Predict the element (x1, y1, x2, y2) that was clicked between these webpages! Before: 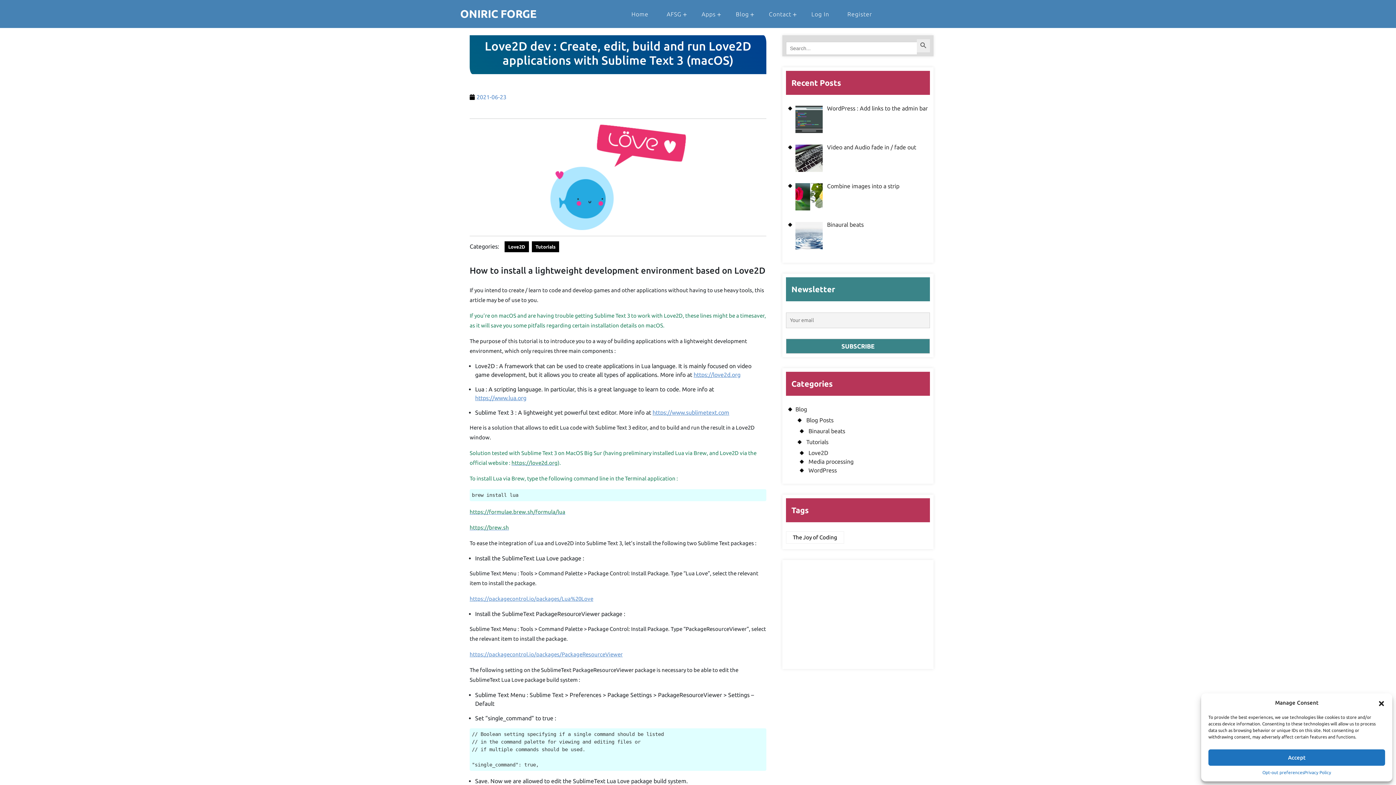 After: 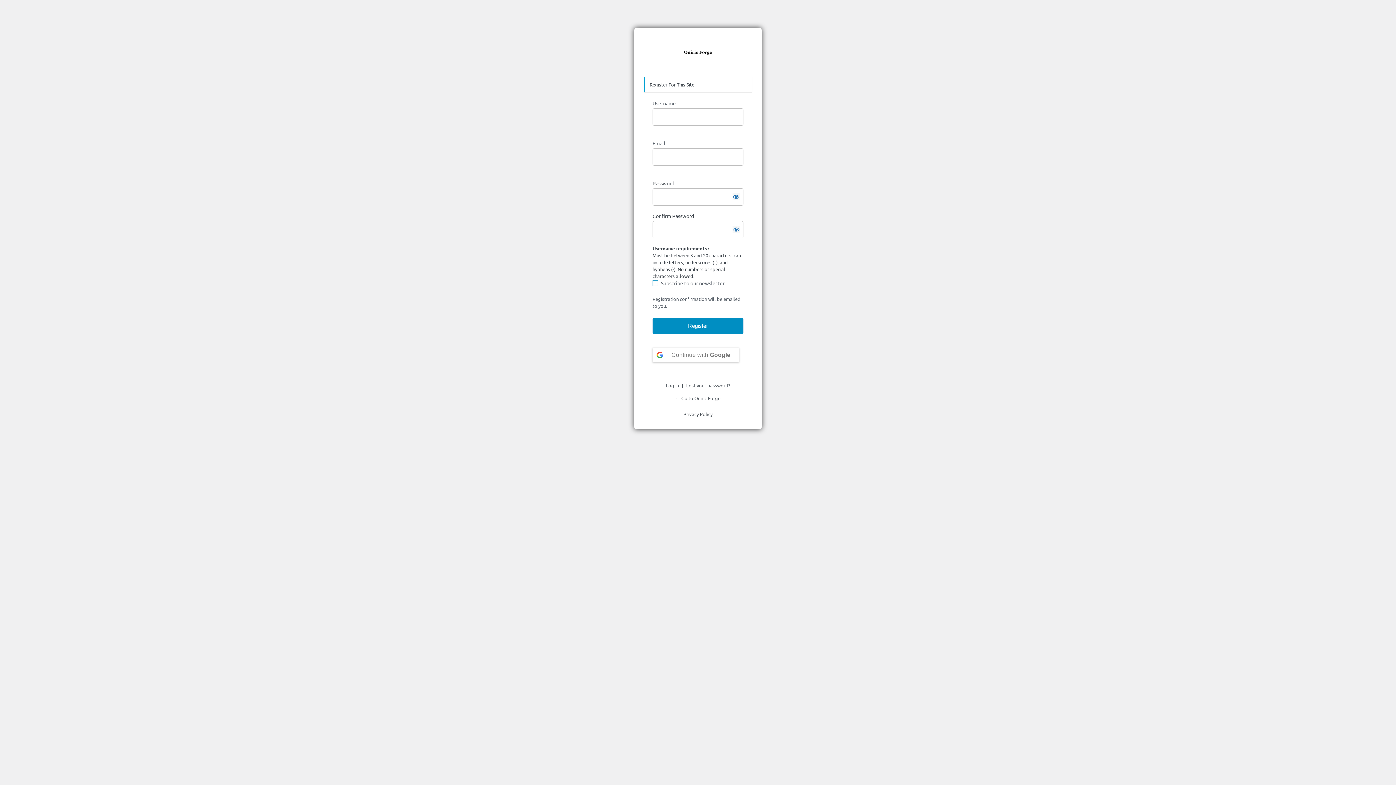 Action: bbox: (838, 3, 881, 24) label: Register